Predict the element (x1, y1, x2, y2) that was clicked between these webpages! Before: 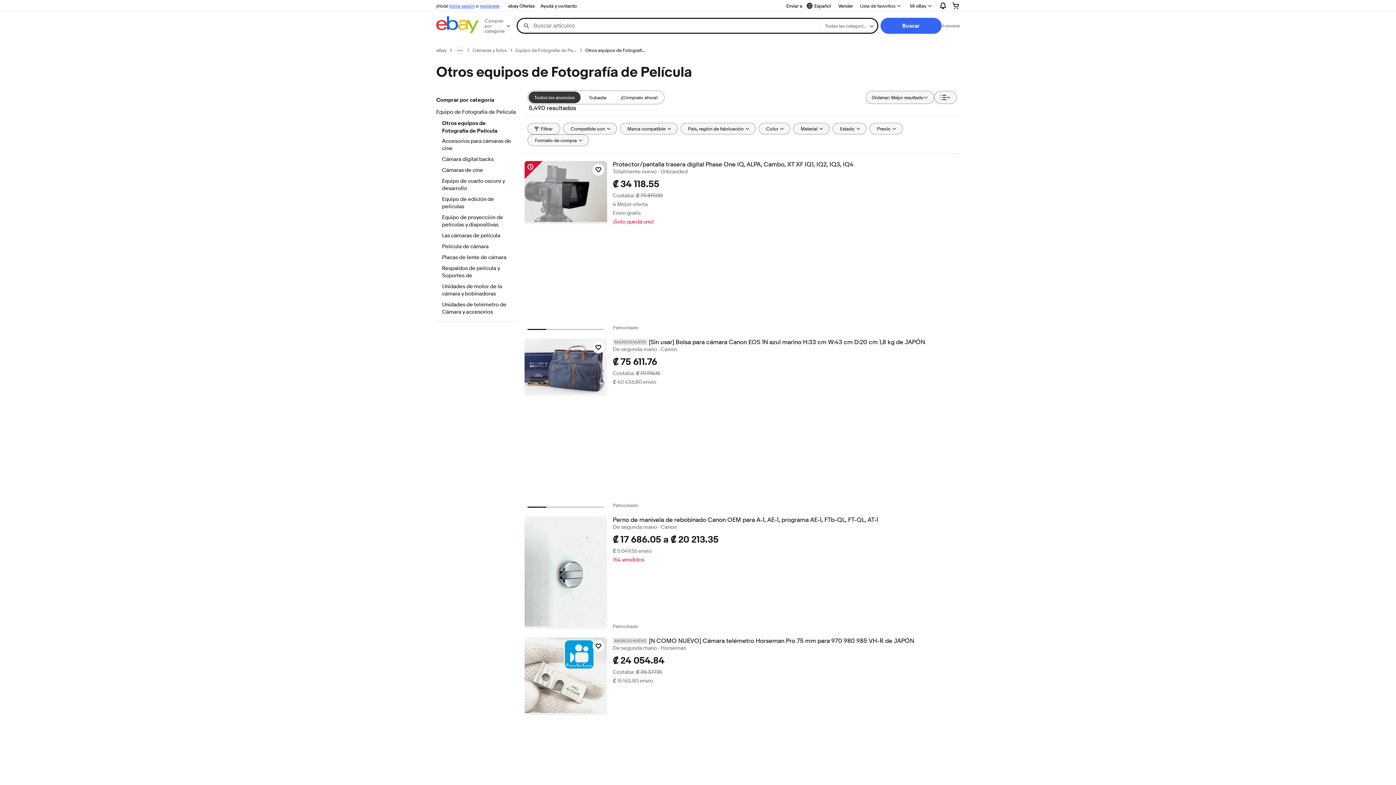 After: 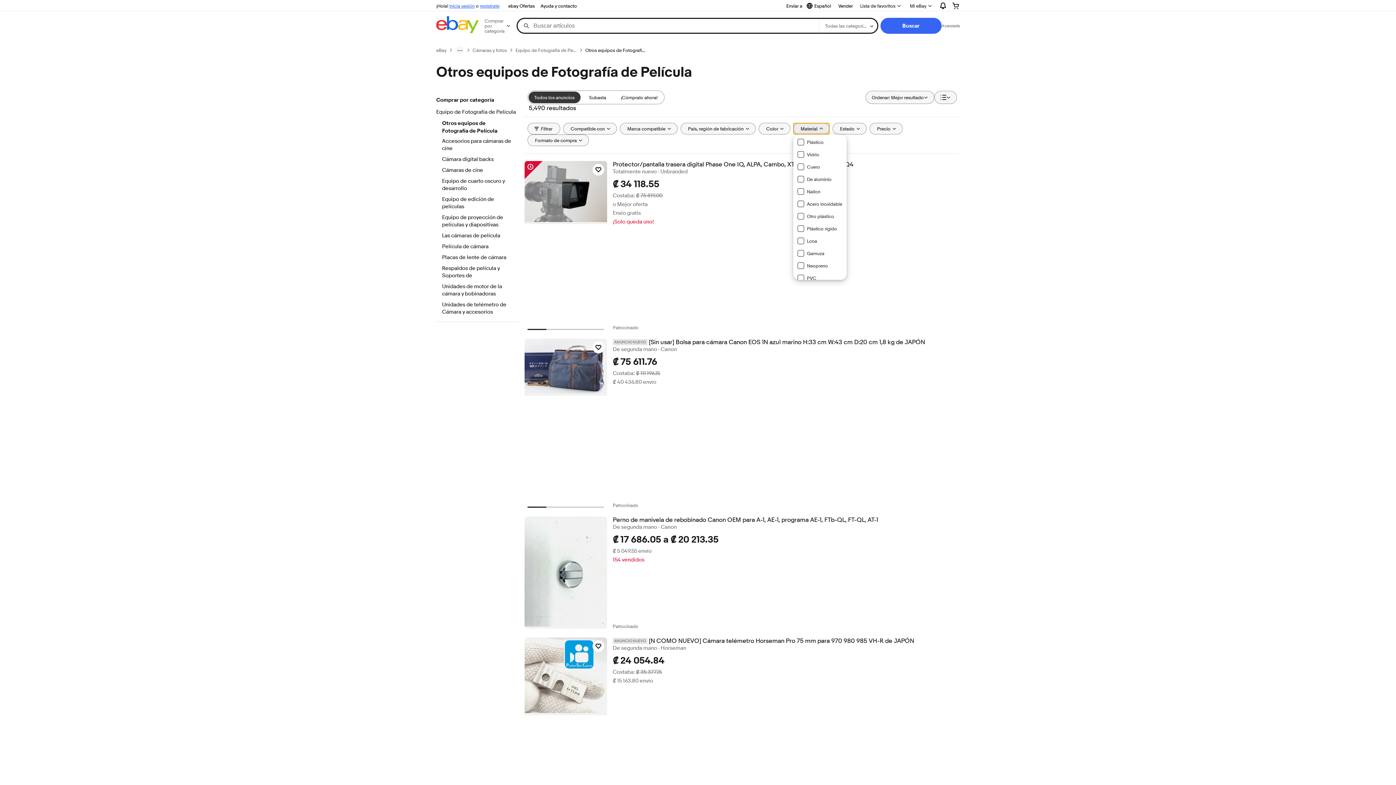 Action: bbox: (793, 122, 829, 134) label: Material